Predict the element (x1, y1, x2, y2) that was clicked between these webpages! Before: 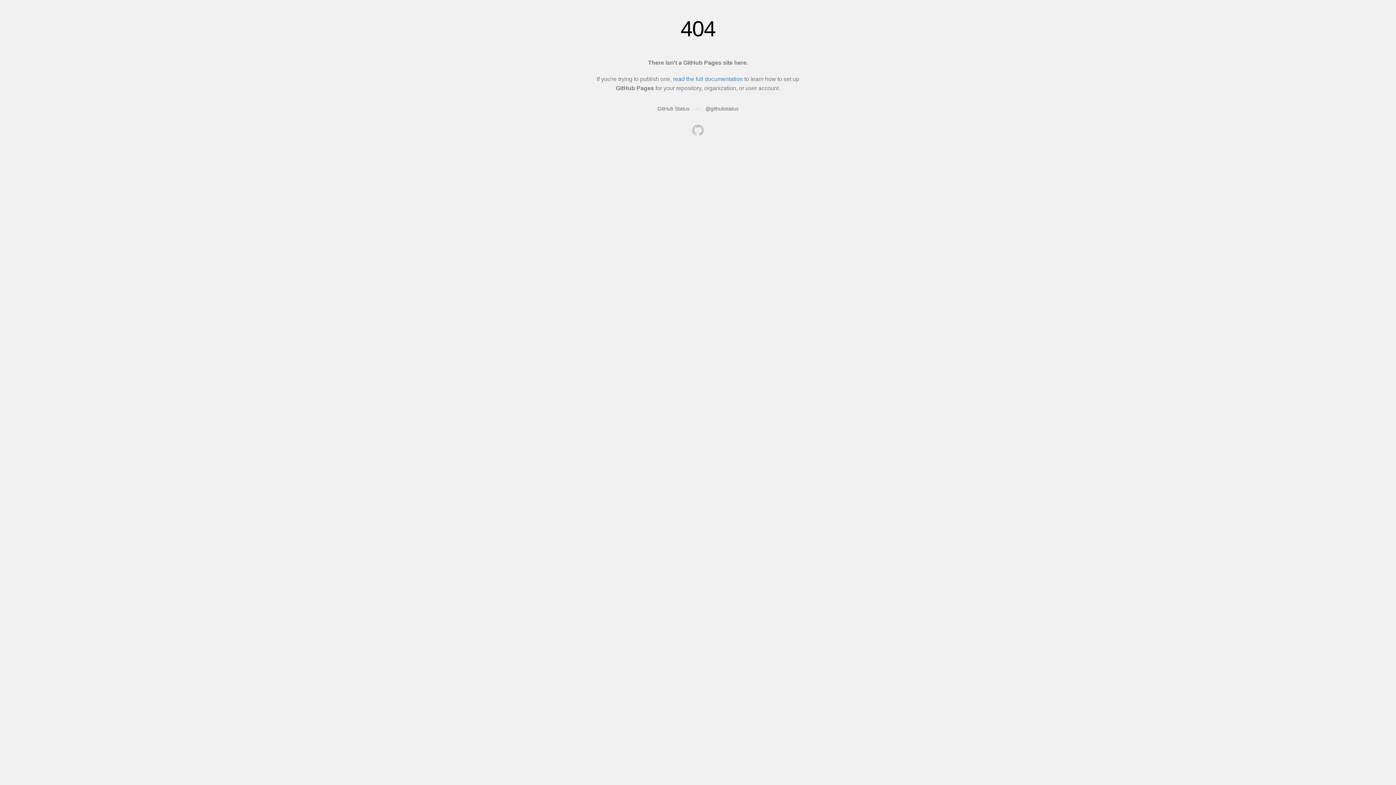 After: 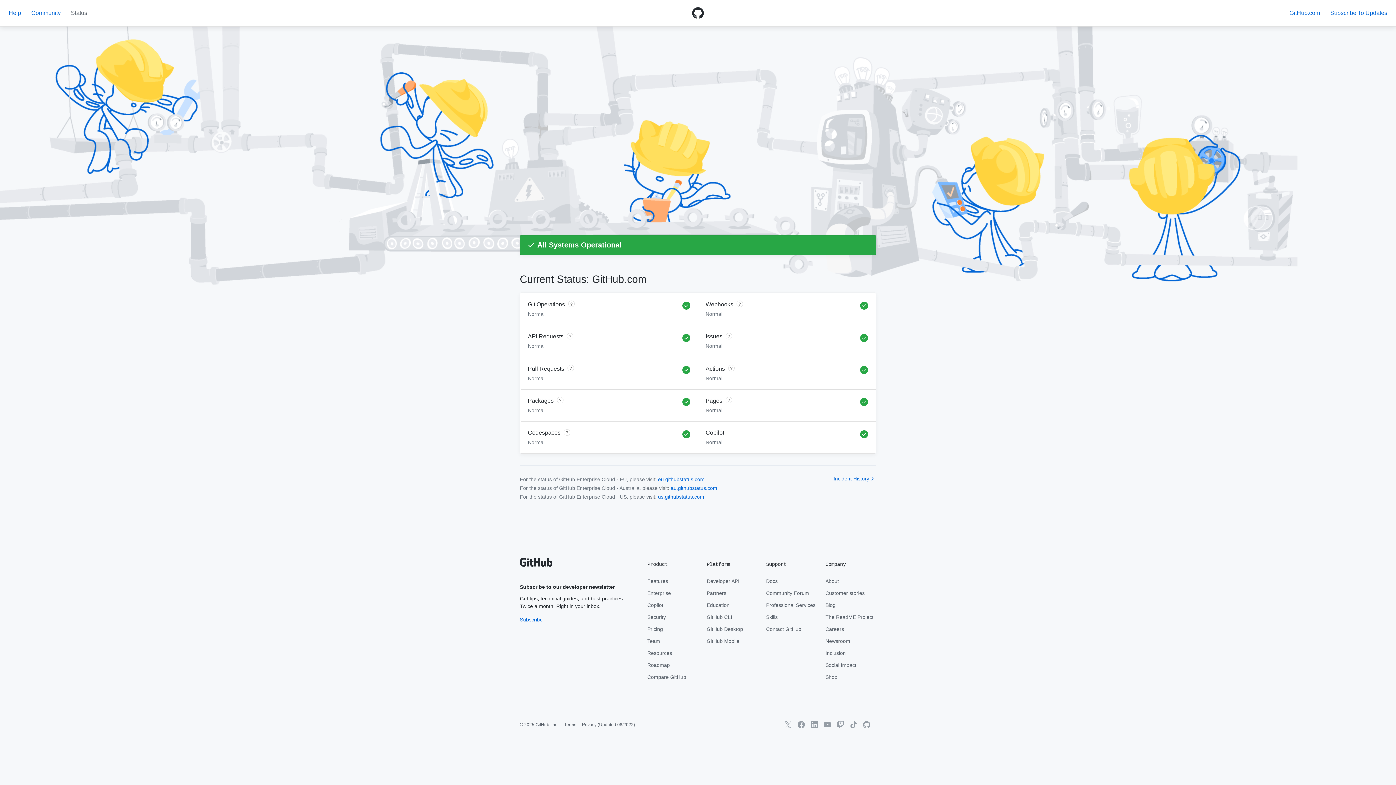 Action: bbox: (657, 105, 689, 111) label: GitHub Status